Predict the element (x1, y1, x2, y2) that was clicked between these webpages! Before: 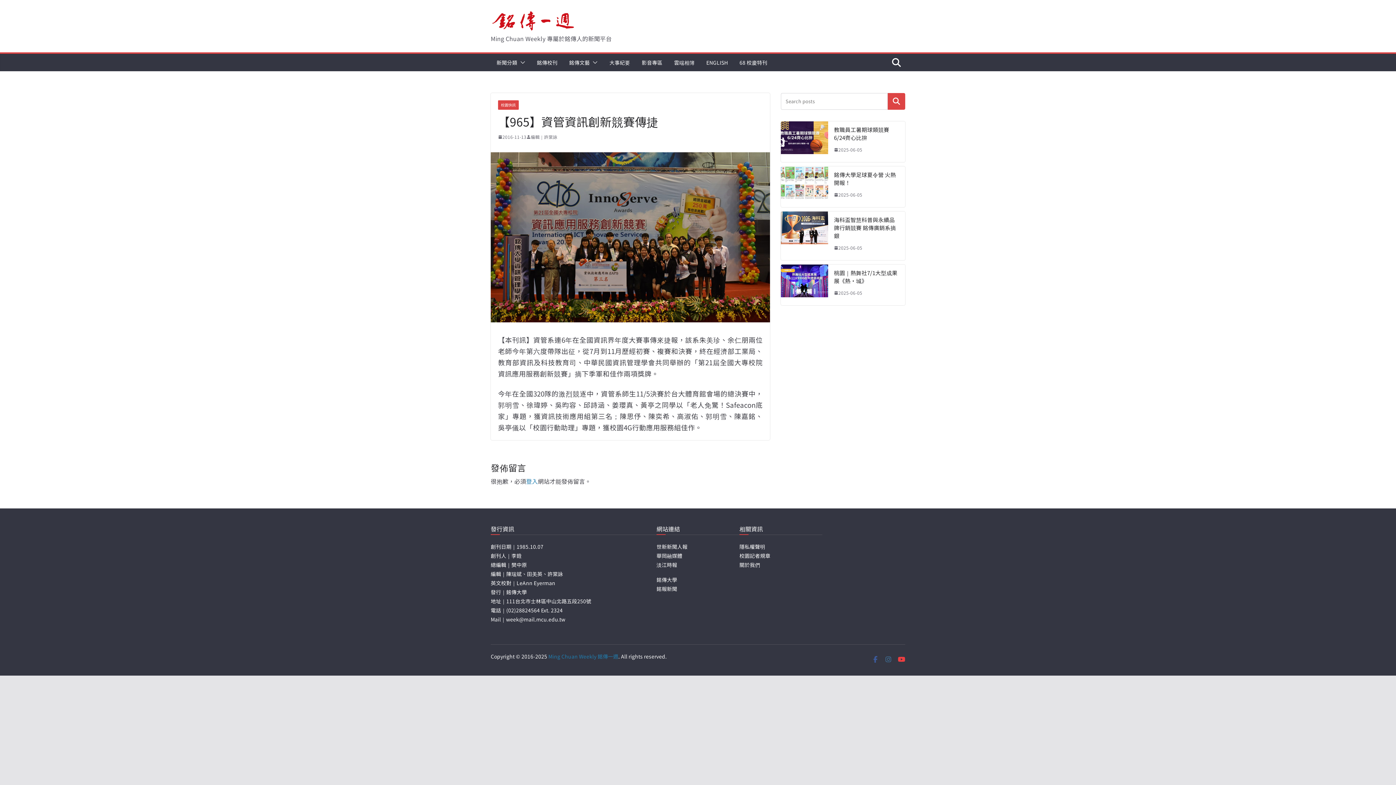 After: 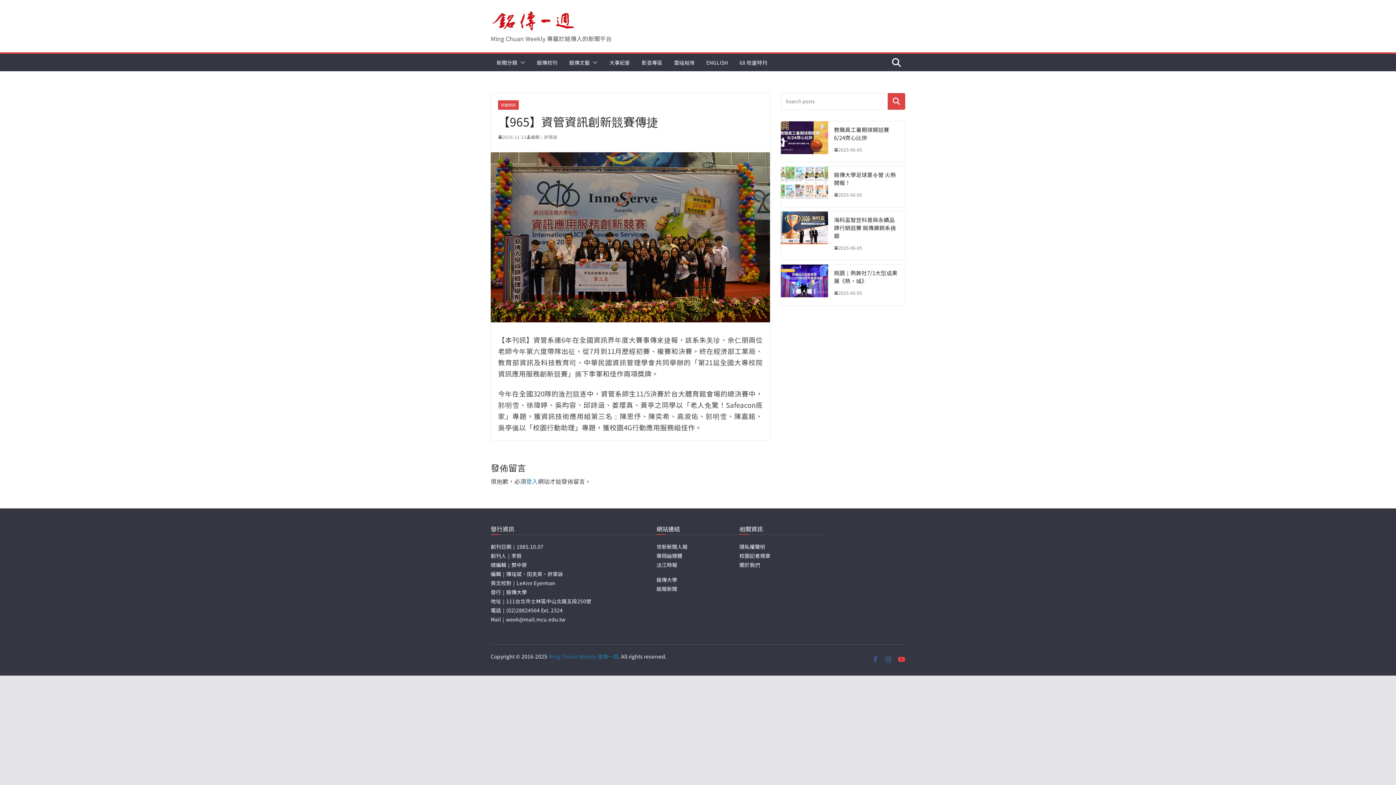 Action: bbox: (888, 93, 905, 109) label: 搜尋